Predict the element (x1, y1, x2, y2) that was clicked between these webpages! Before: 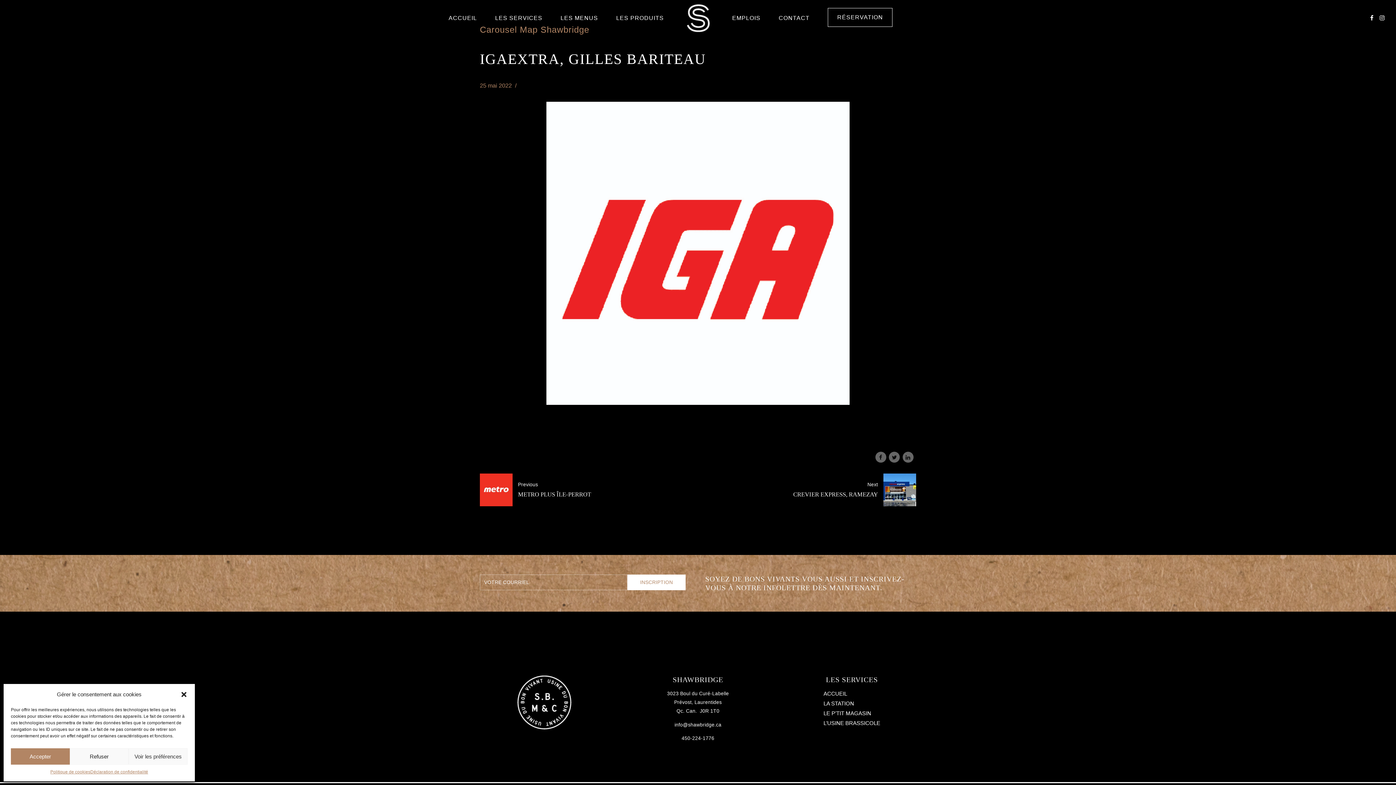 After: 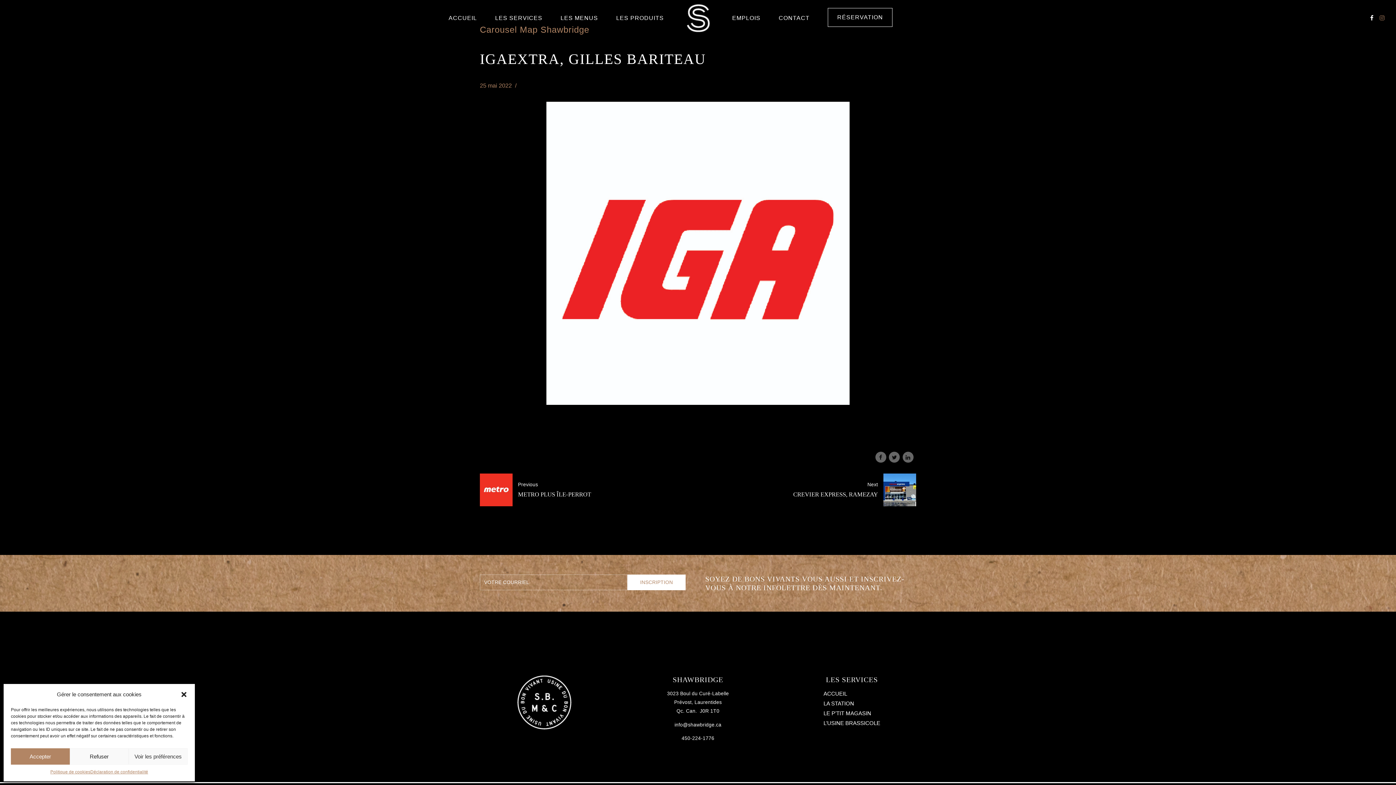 Action: bbox: (1380, 9, 1385, 26)